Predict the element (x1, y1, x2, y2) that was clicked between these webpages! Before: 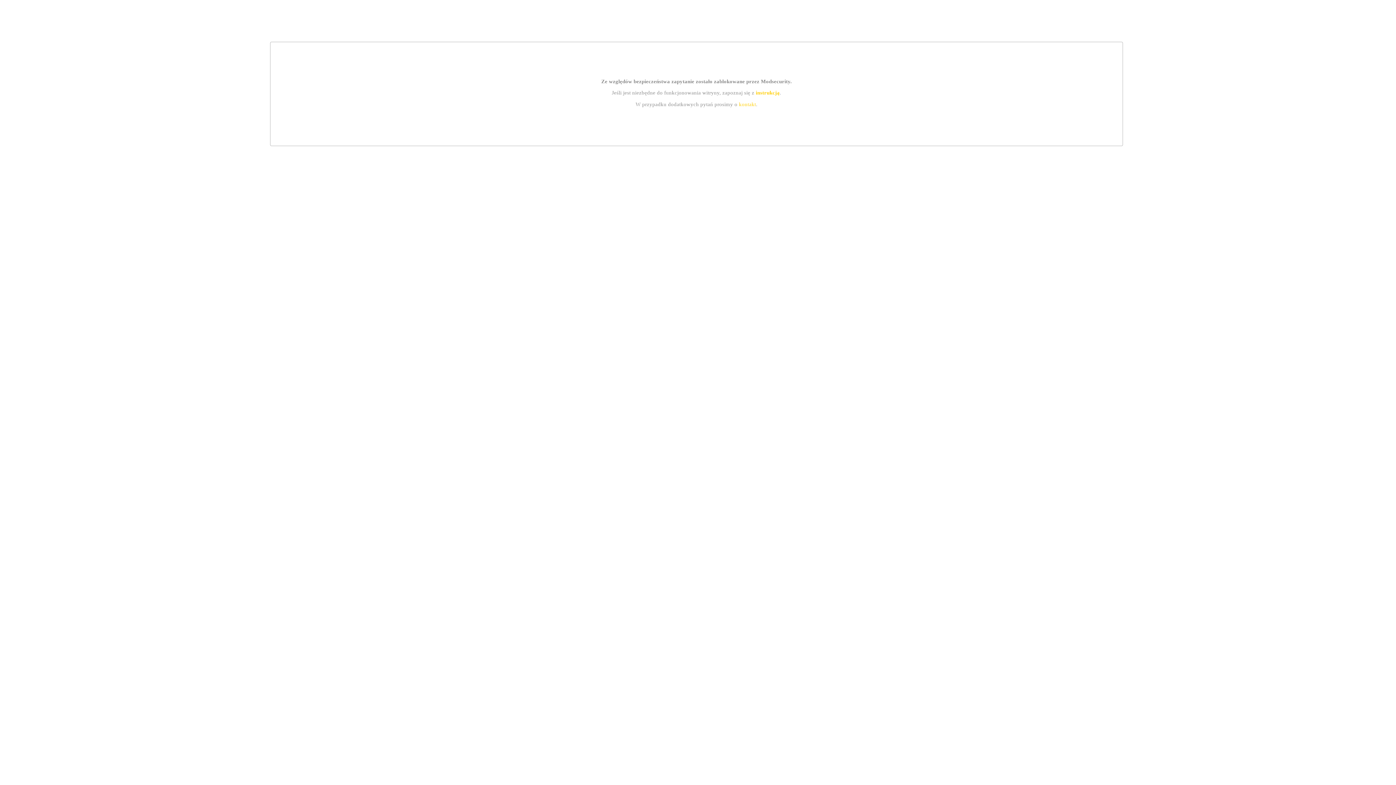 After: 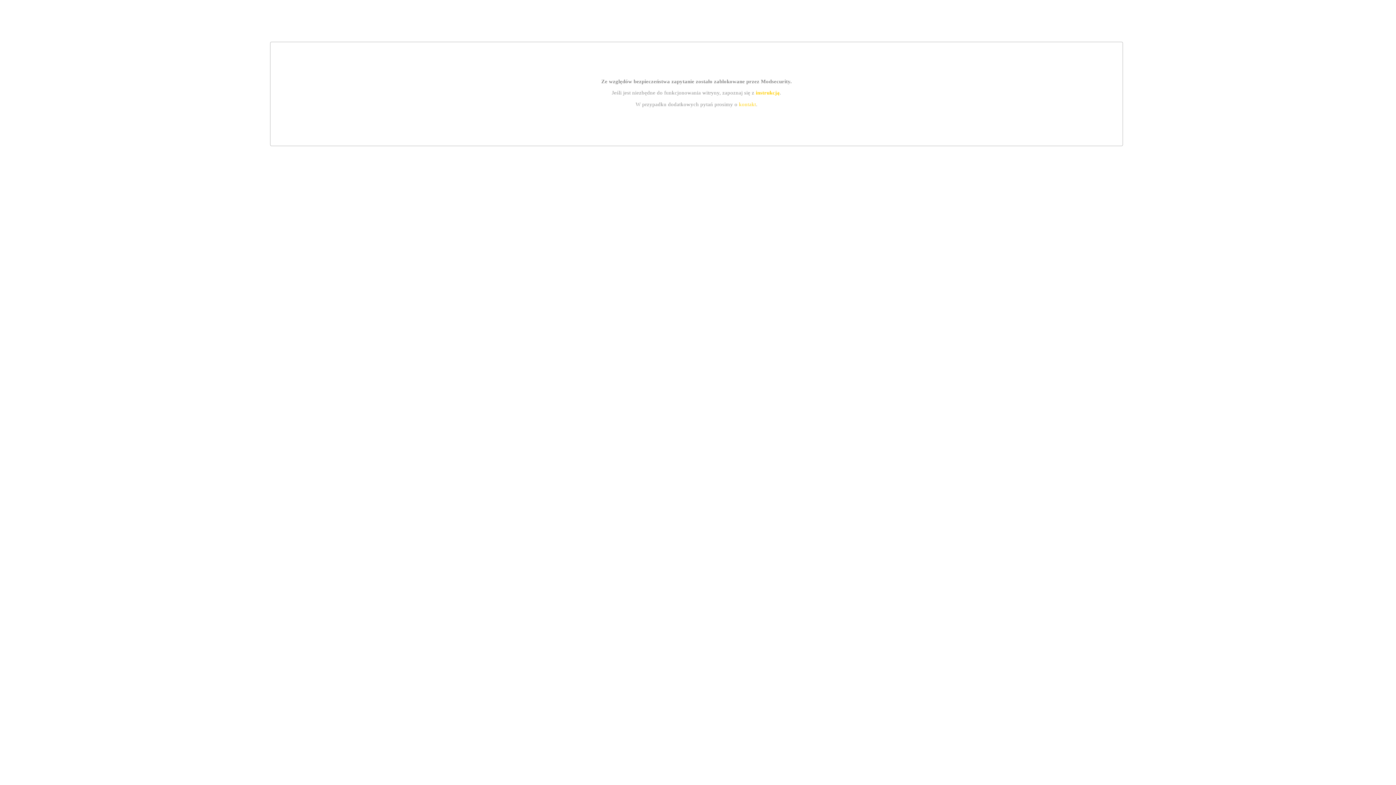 Action: label: kontakt bbox: (739, 101, 756, 107)